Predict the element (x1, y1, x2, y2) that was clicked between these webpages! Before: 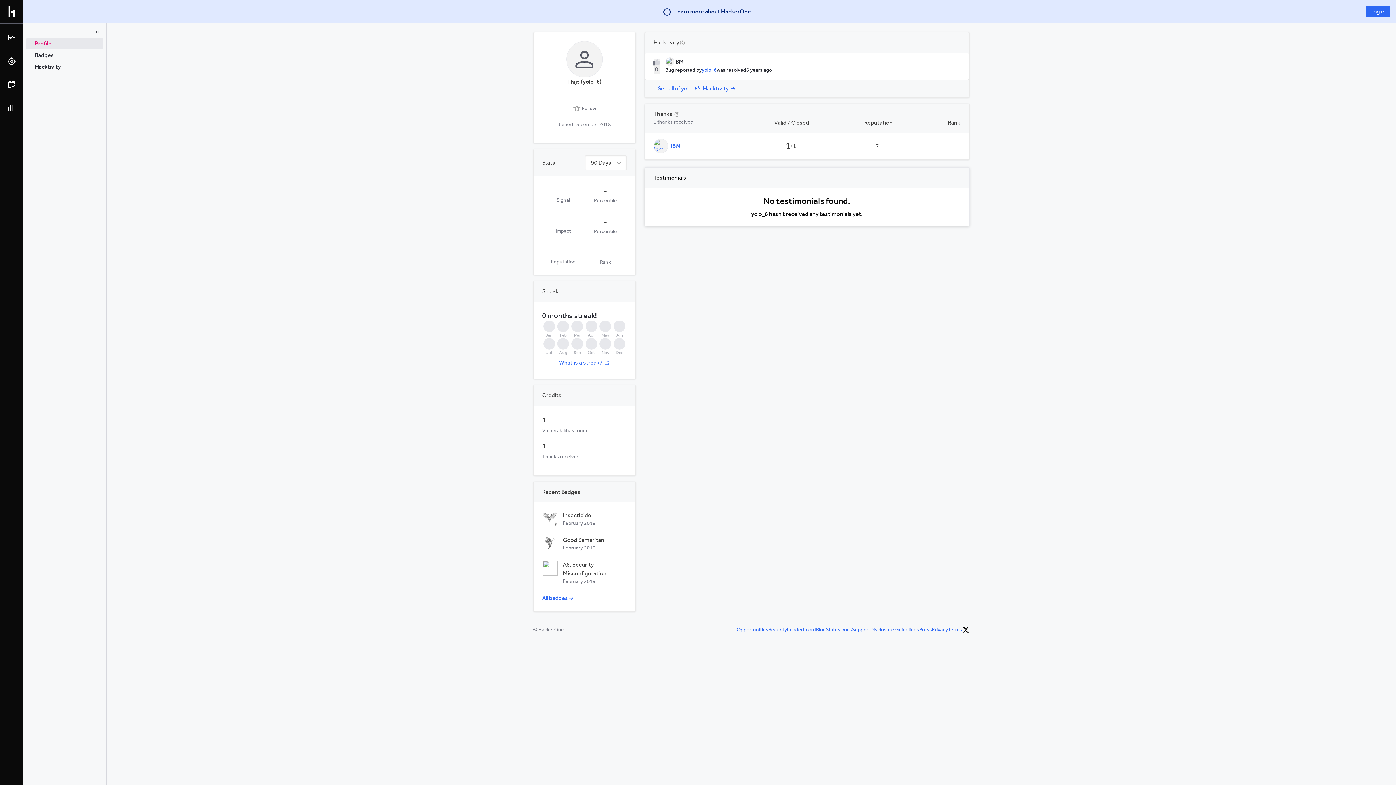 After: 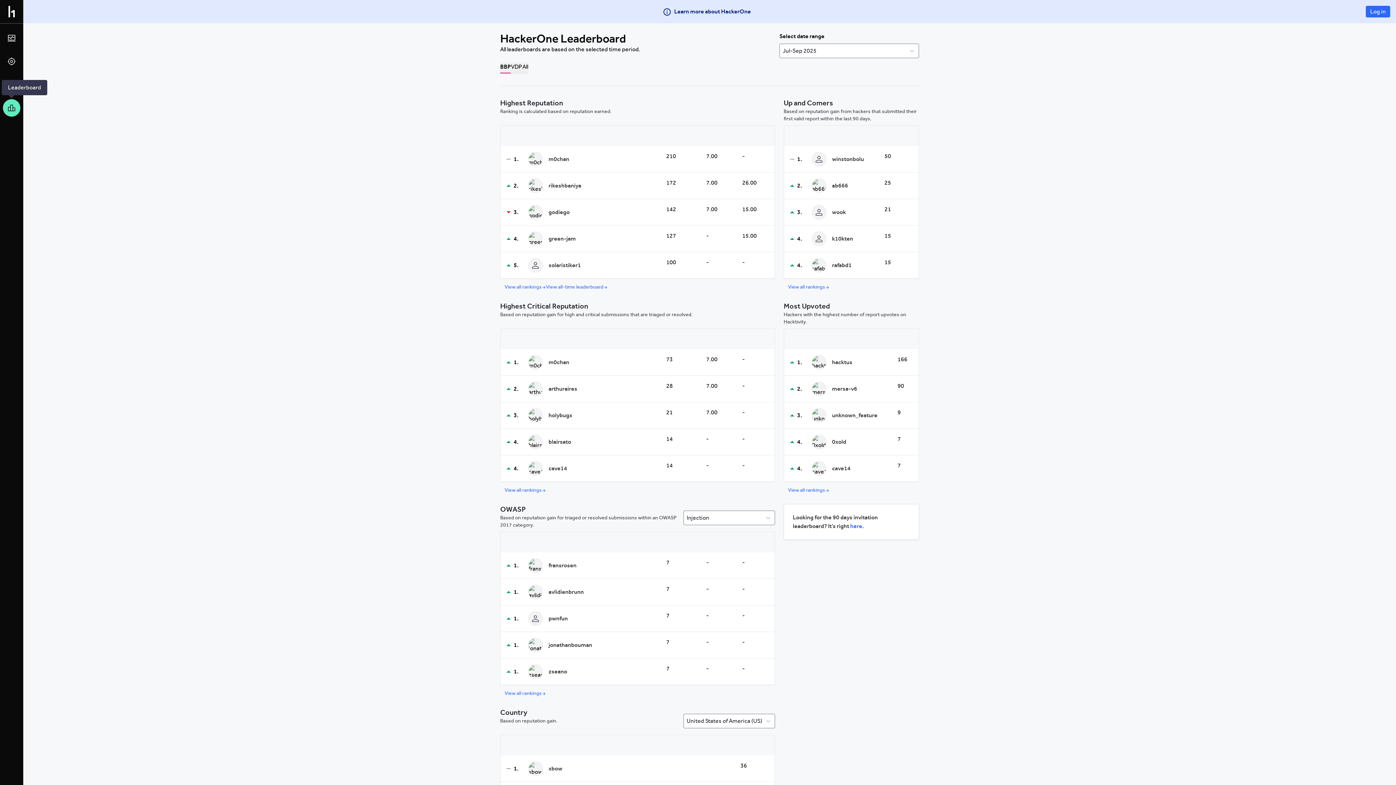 Action: bbox: (2, 99, 20, 116)